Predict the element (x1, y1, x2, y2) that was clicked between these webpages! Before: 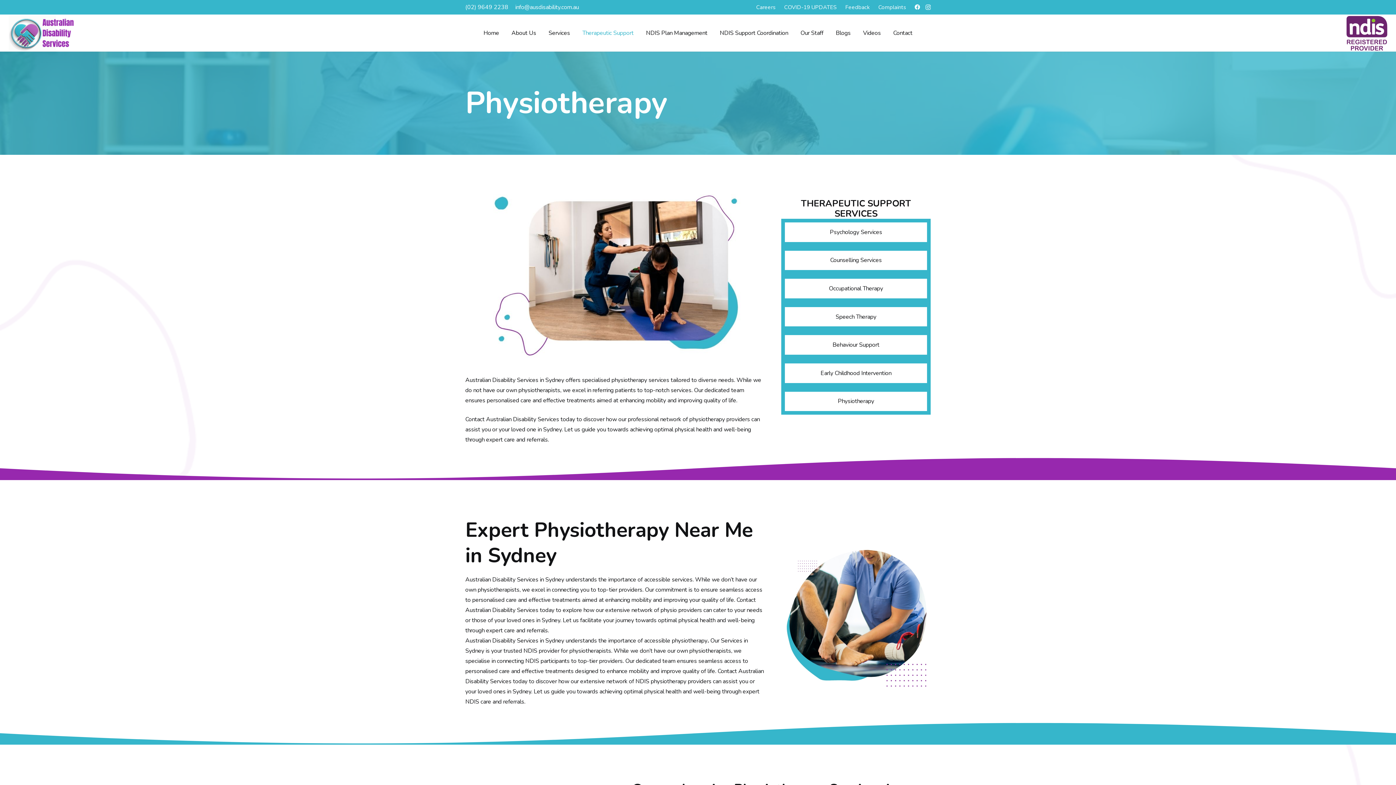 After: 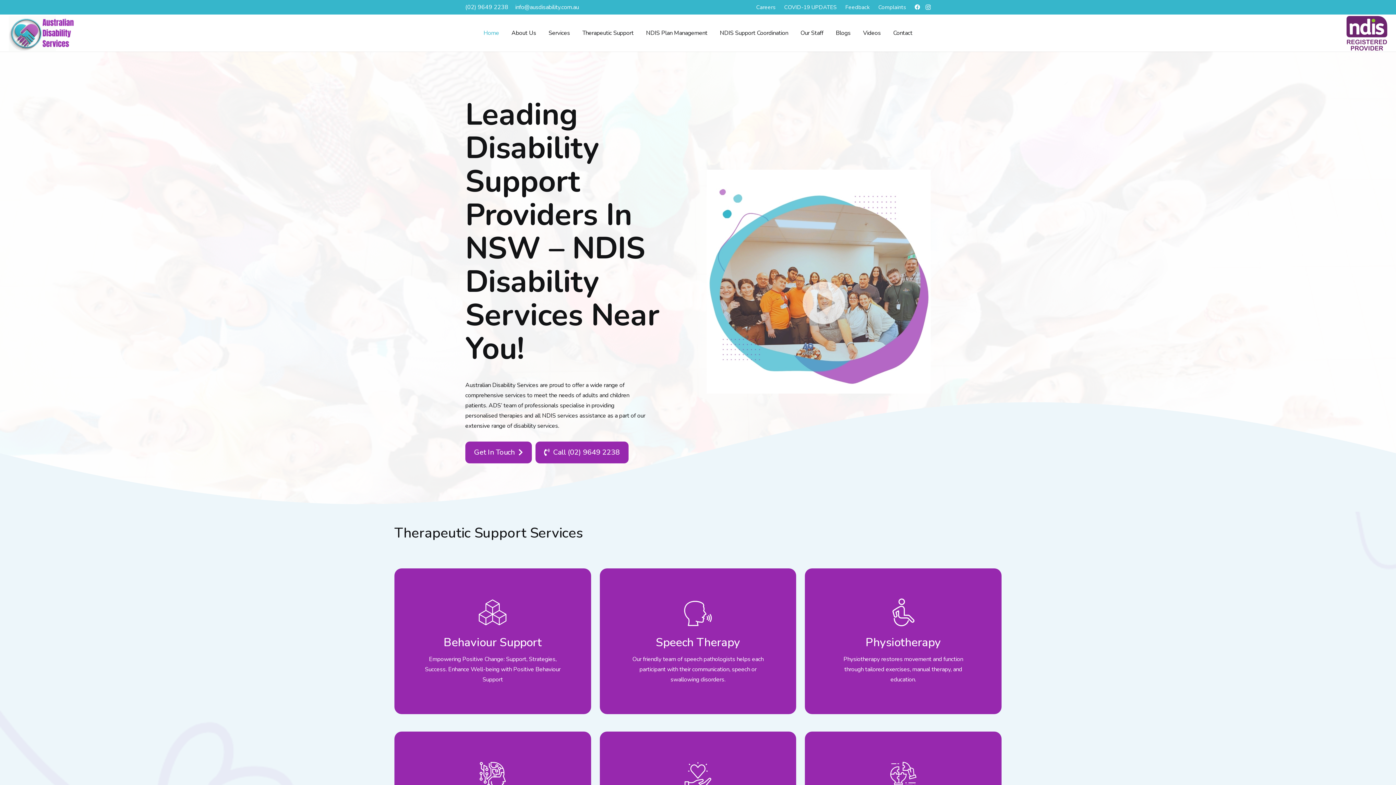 Action: bbox: (477, 24, 505, 42) label: Home